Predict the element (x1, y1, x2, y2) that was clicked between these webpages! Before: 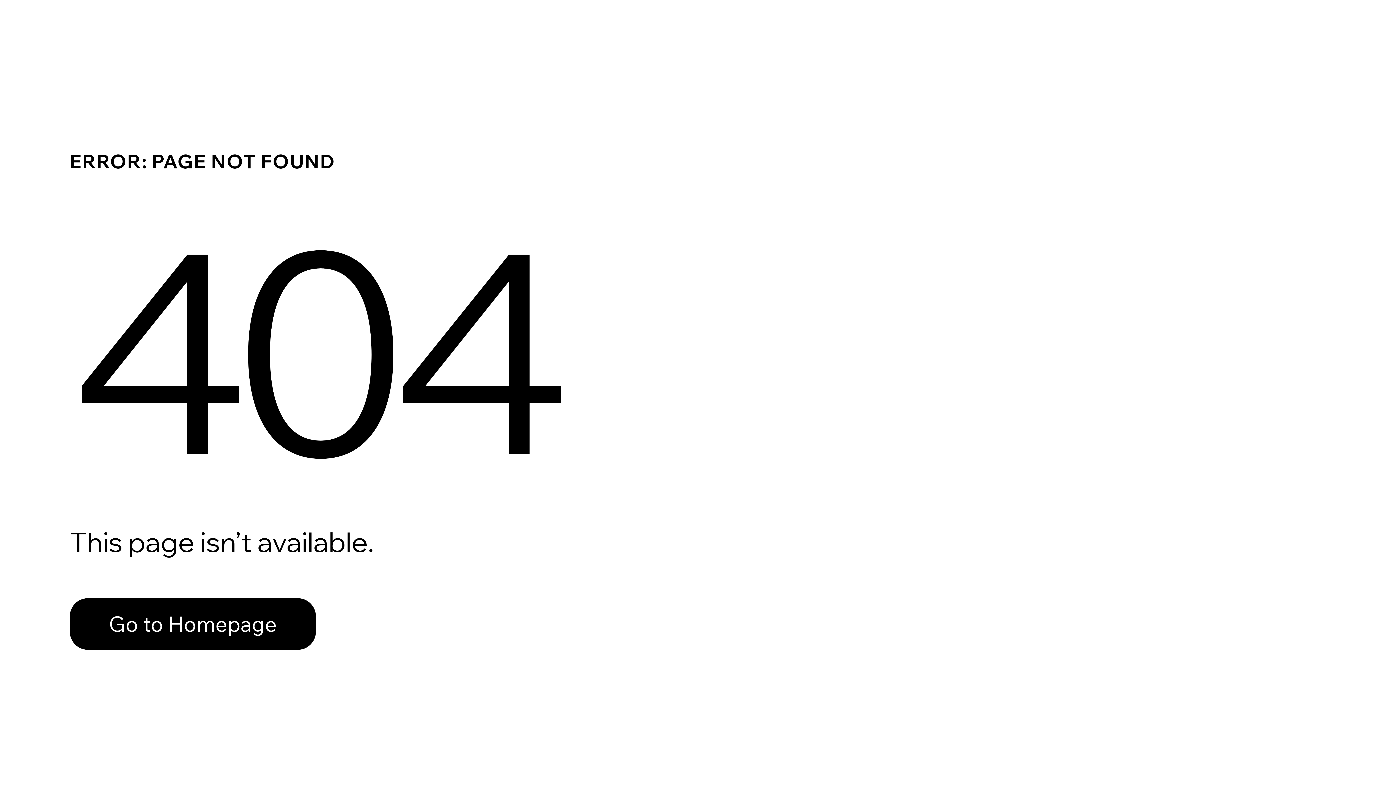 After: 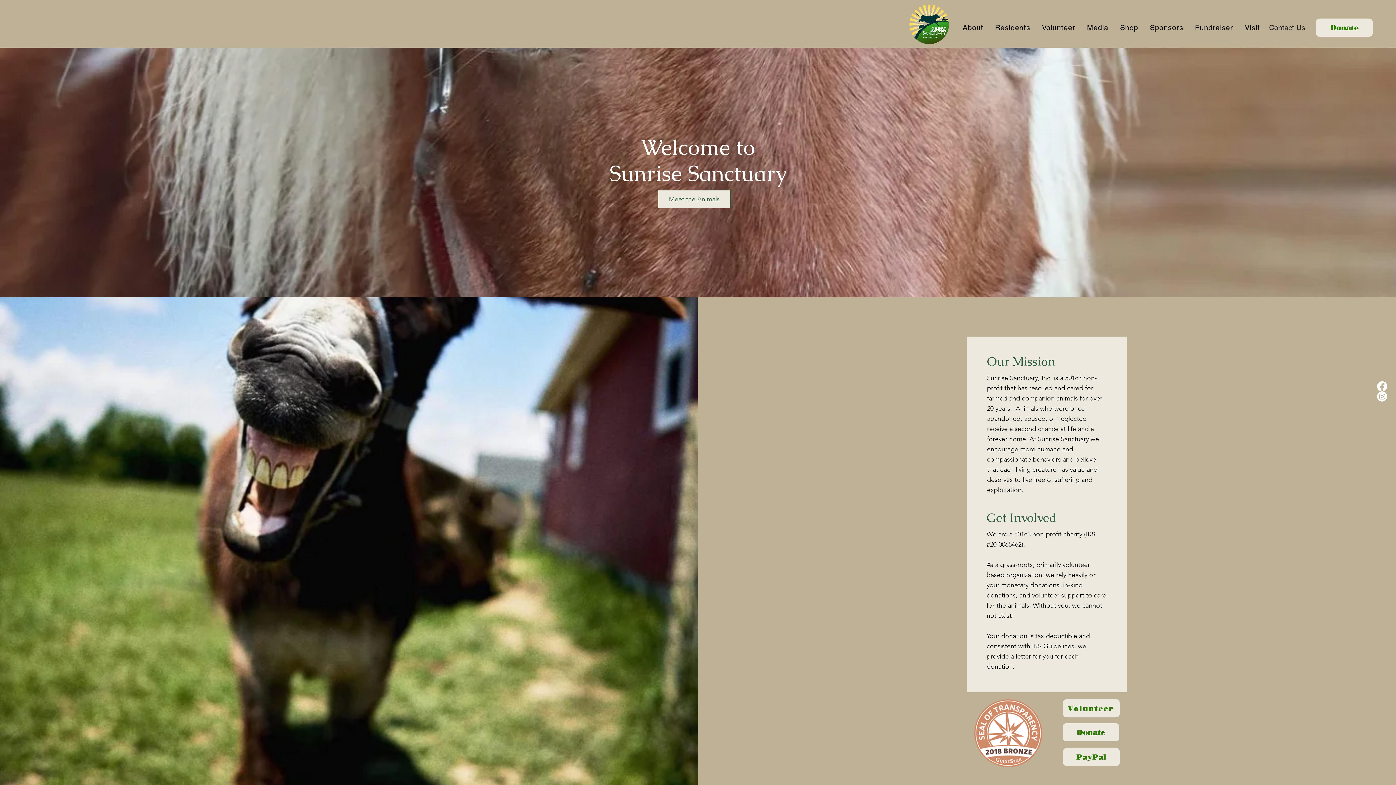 Action: bbox: (69, 598, 316, 650) label: Go to Homepage